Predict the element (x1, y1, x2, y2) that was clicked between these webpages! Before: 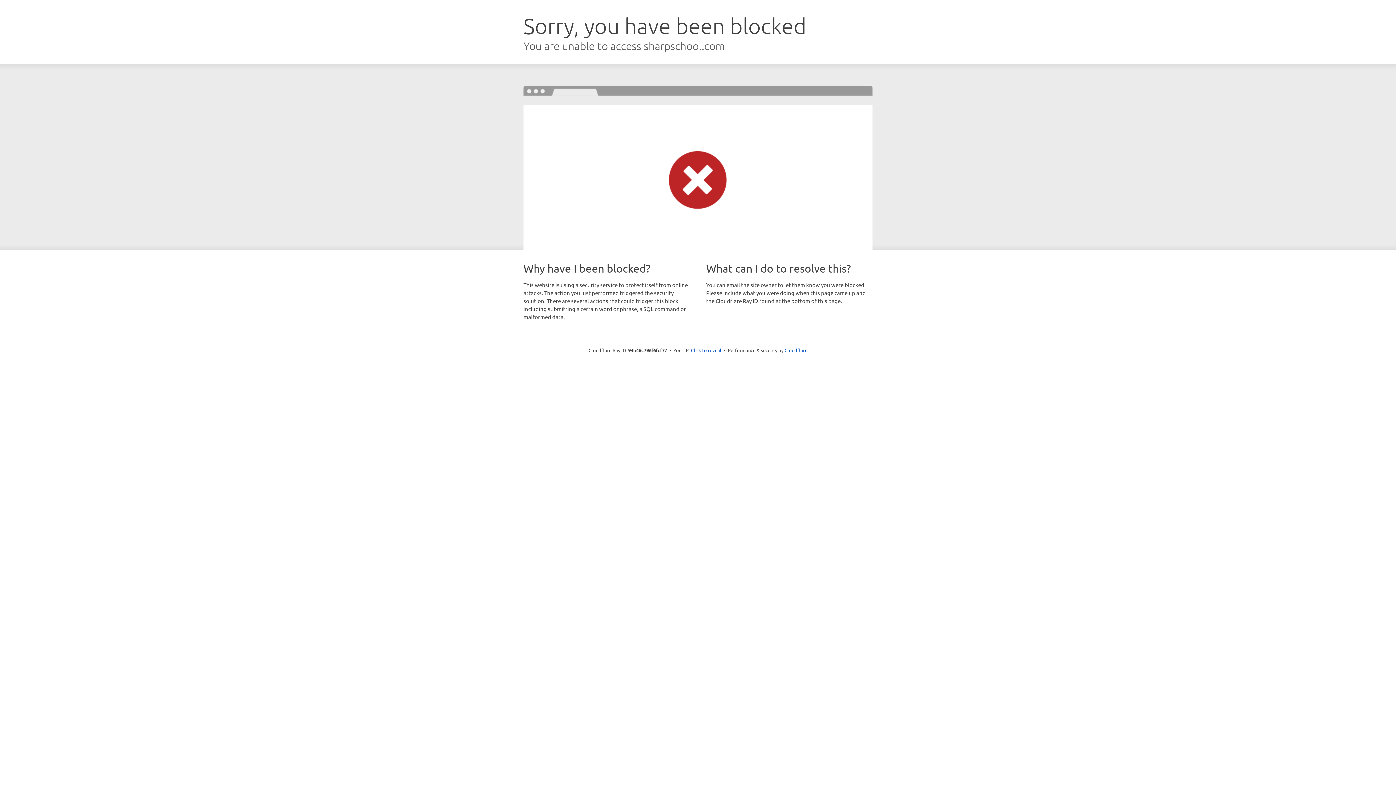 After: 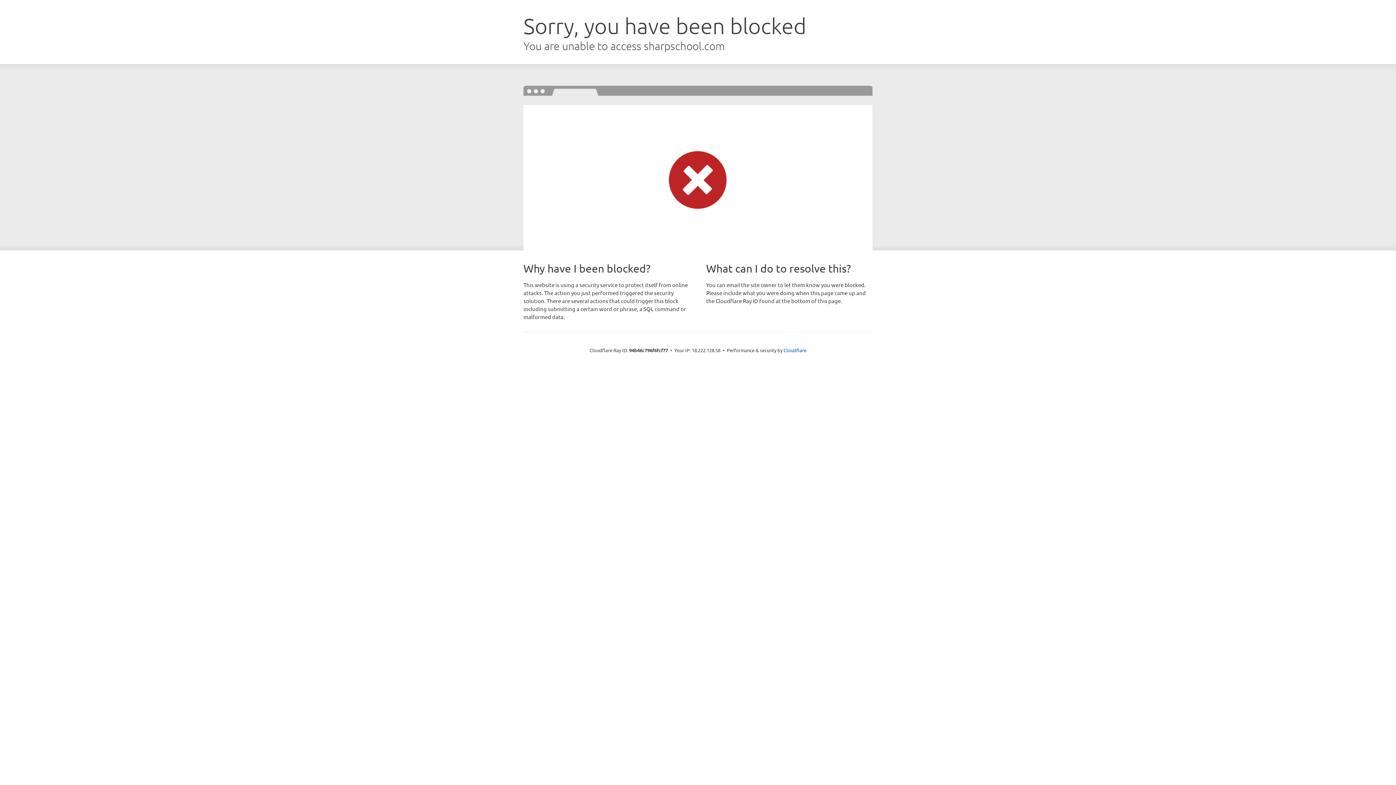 Action: bbox: (691, 346, 721, 353) label: Click to reveal